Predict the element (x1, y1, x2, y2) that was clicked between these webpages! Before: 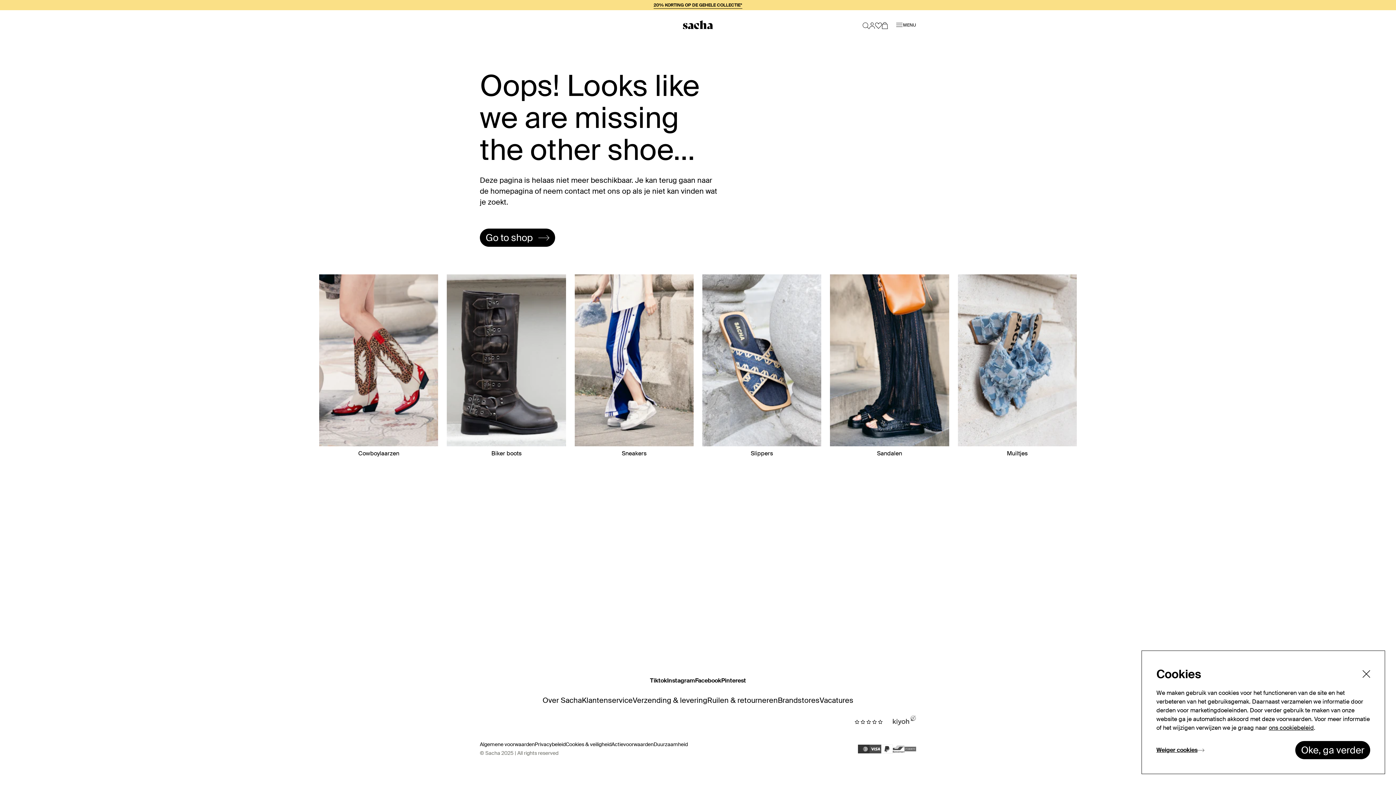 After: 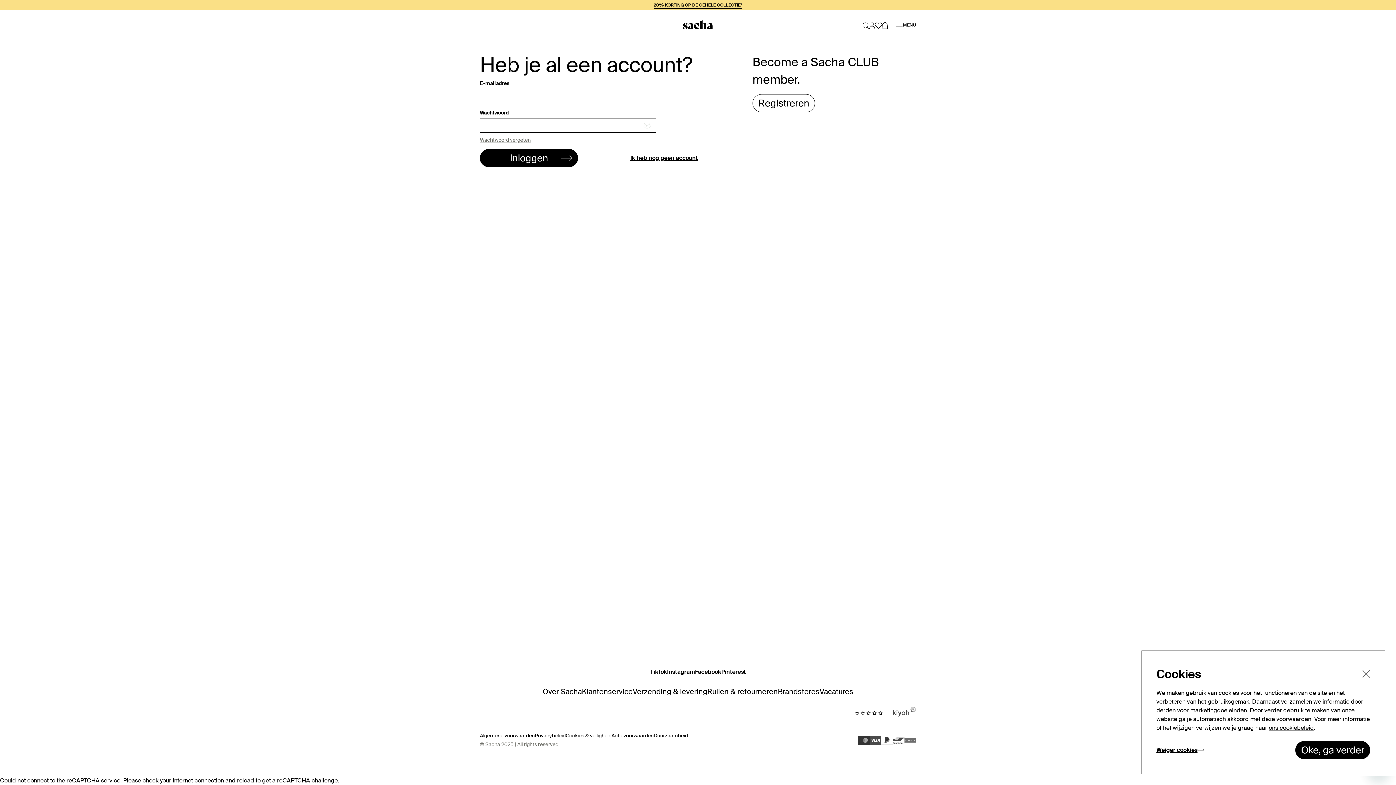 Action: bbox: (869, 22, 875, 28)